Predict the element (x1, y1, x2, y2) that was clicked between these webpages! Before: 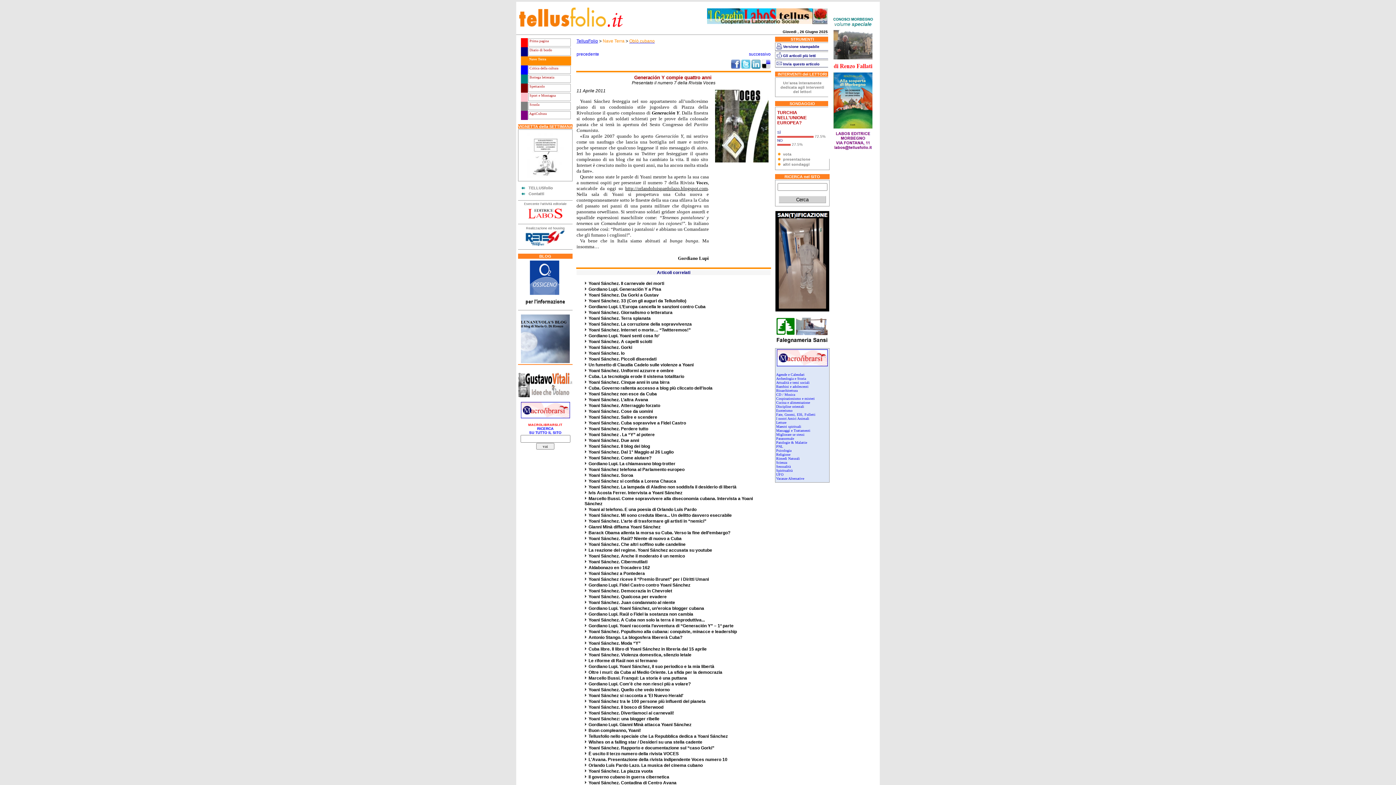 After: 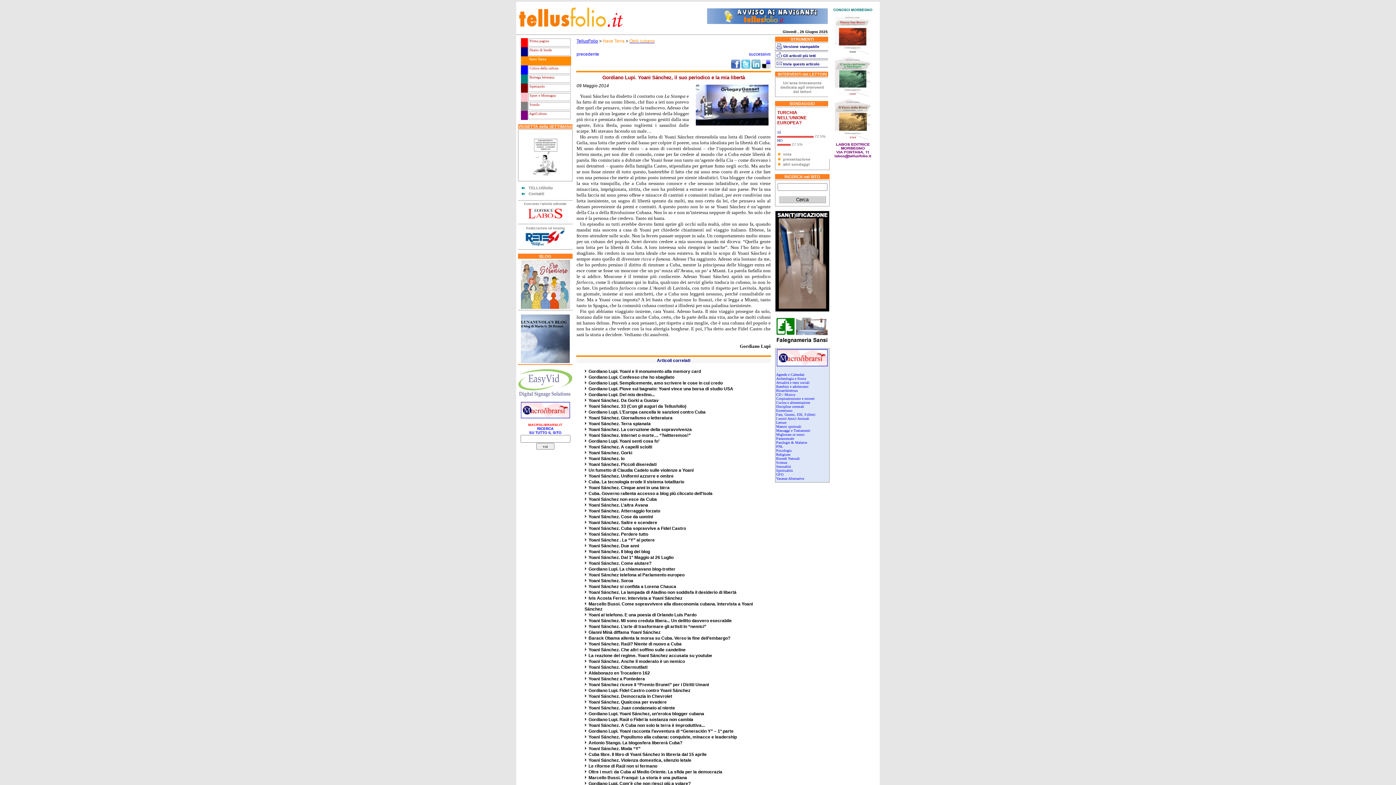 Action: label: Gordiano Lupi. Yoani Sánchez, il suo periodico e la mia libertà bbox: (588, 664, 714, 669)